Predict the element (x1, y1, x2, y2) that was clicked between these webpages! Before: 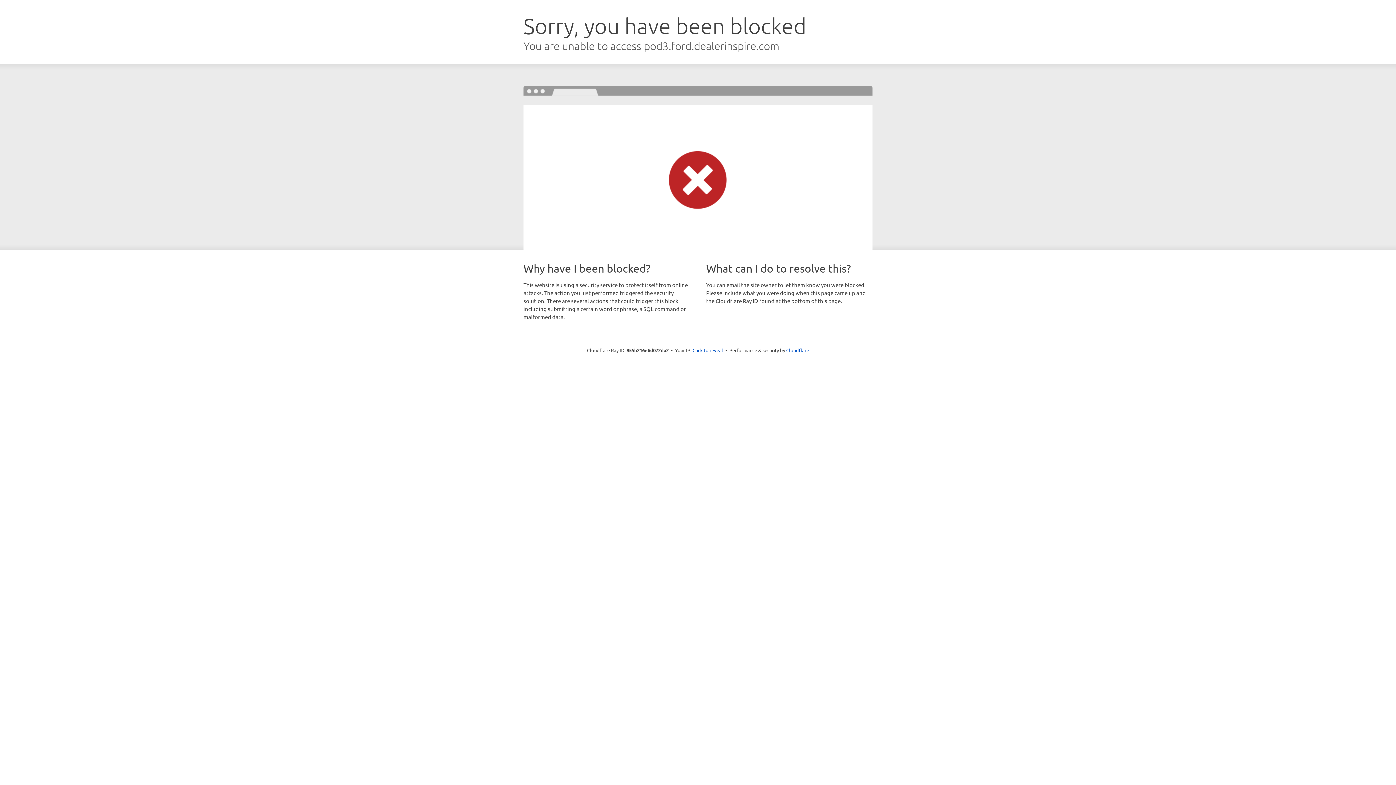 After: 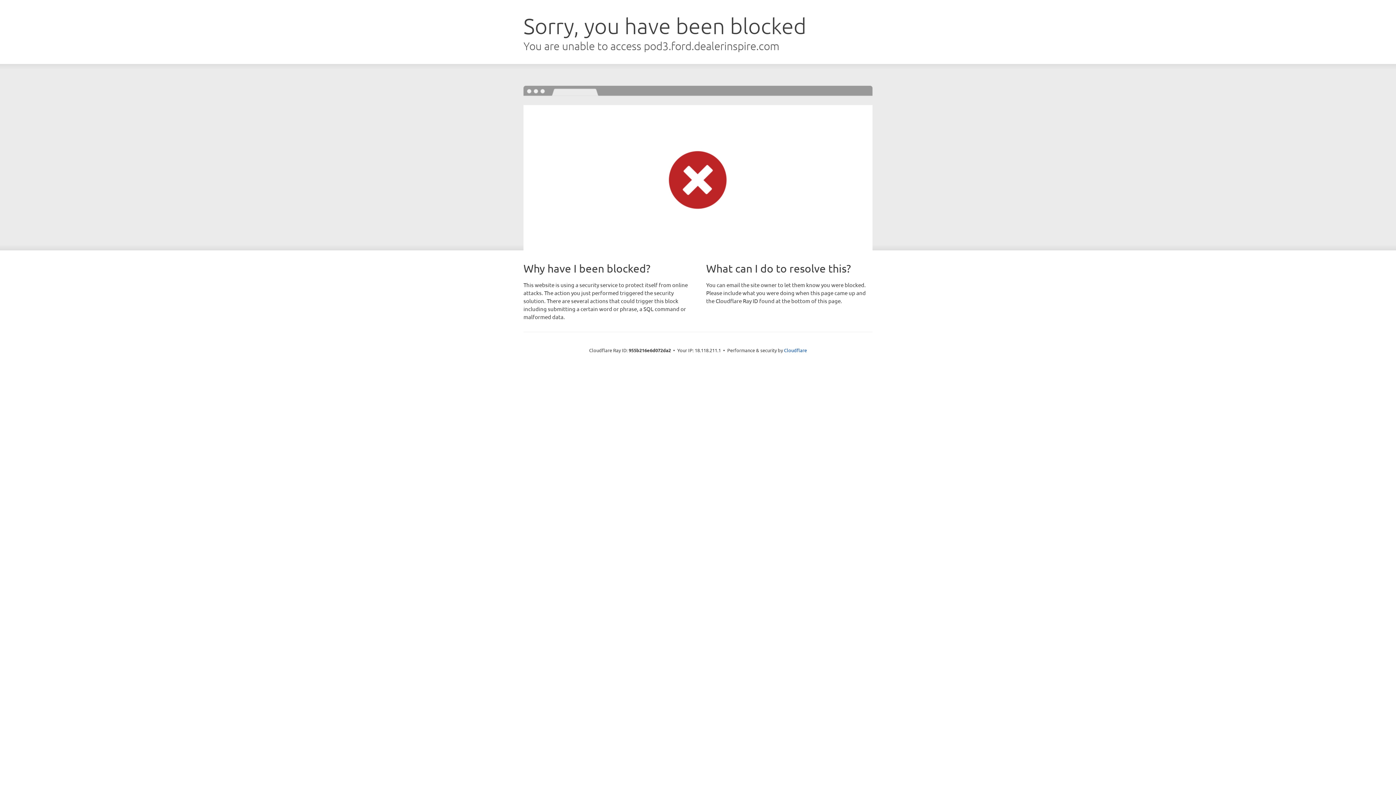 Action: bbox: (692, 346, 723, 353) label: Click to reveal